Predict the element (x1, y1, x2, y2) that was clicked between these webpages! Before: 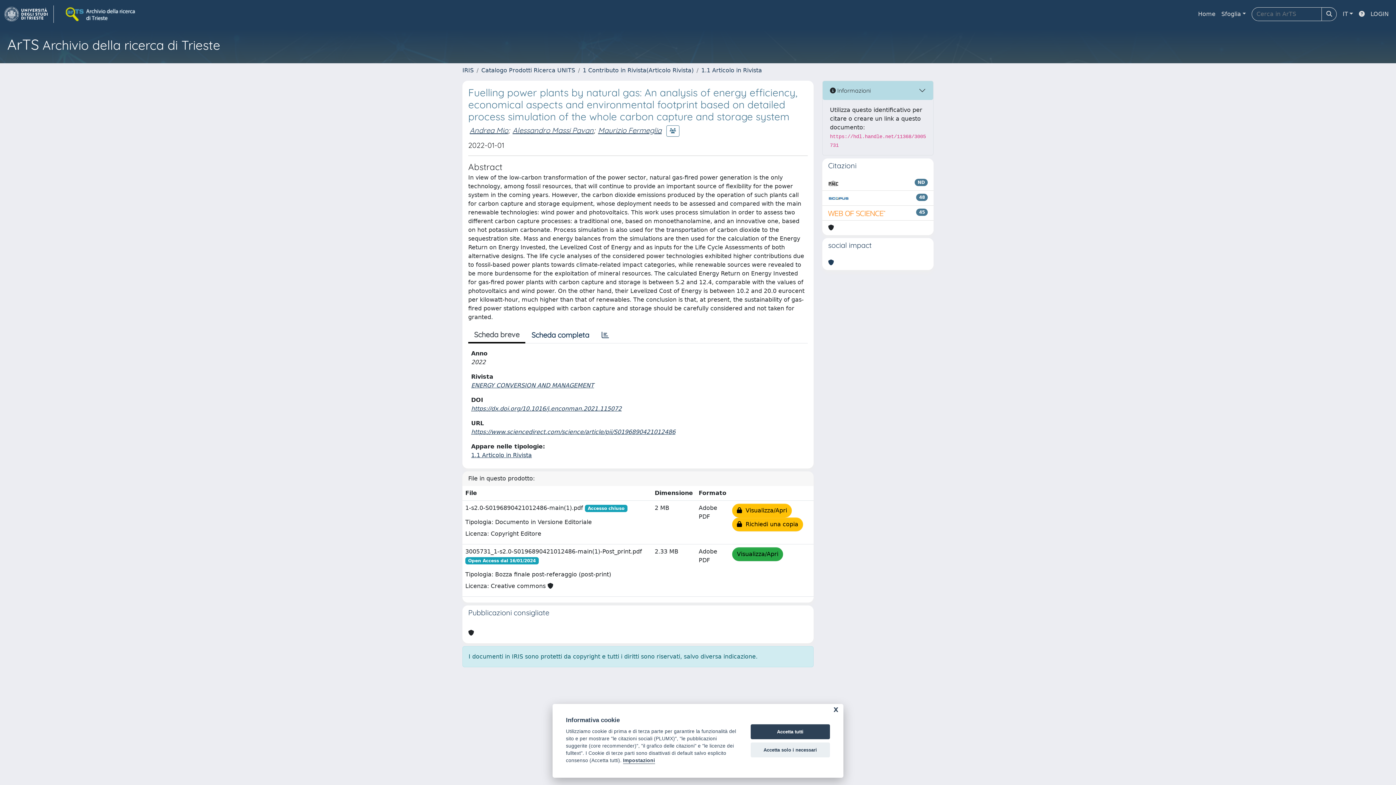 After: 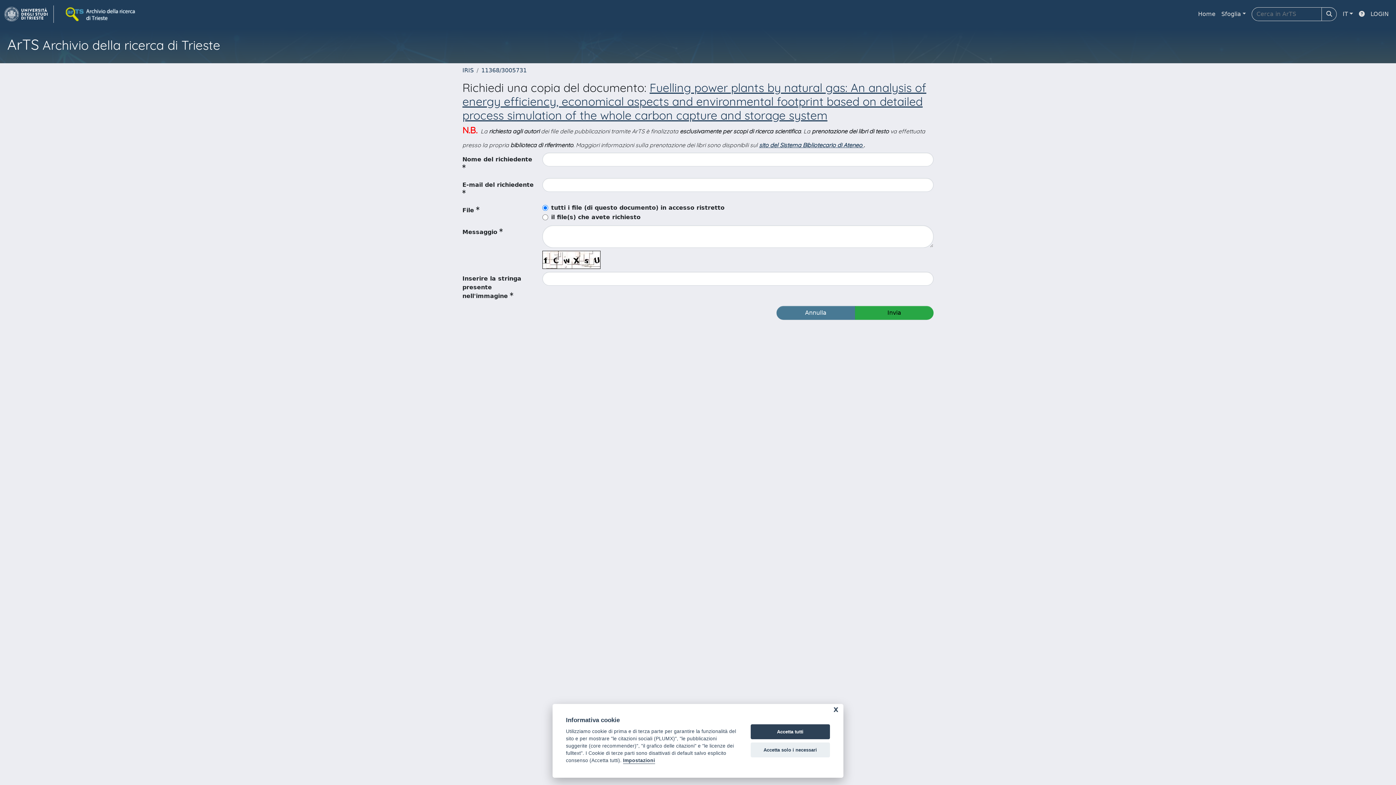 Action: bbox: (732, 517, 803, 531) label:   Richiedi una copia